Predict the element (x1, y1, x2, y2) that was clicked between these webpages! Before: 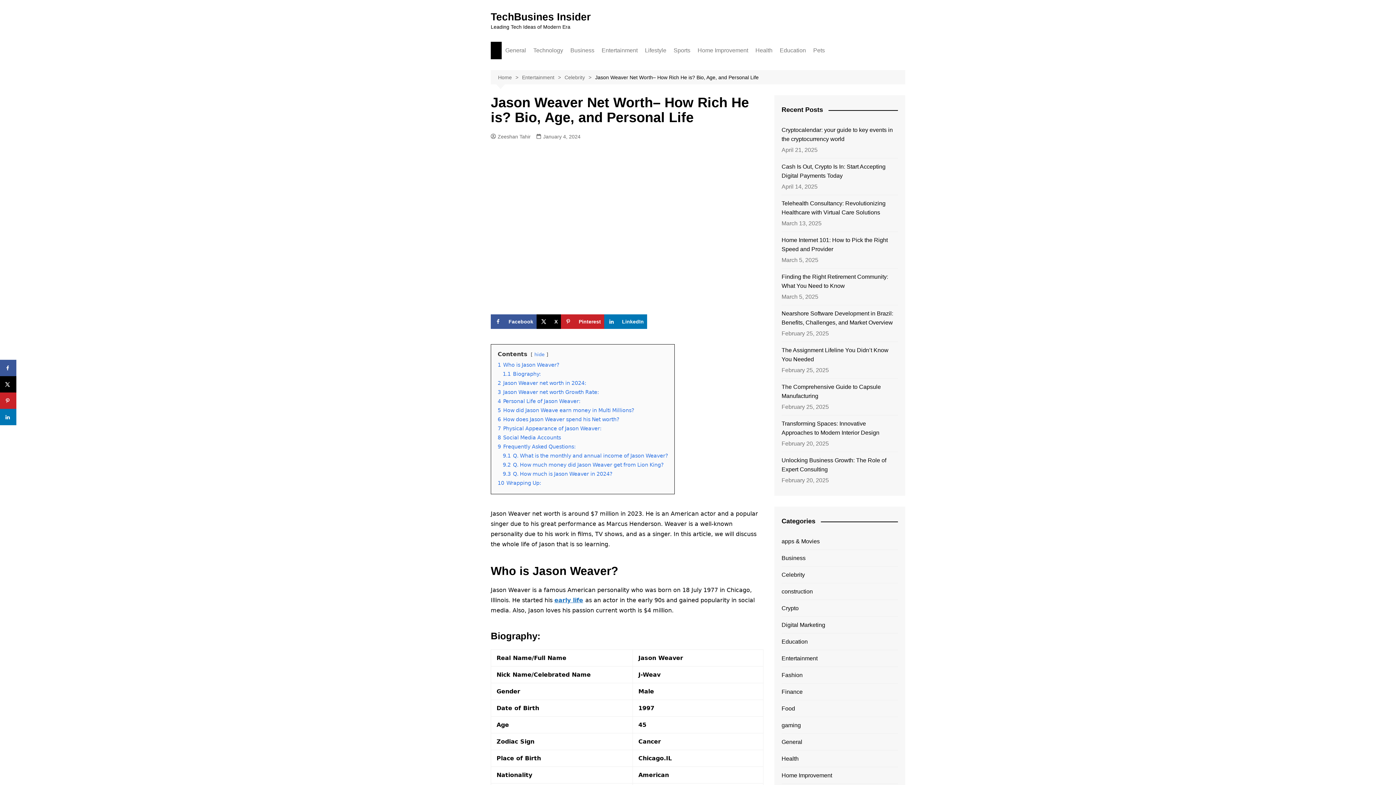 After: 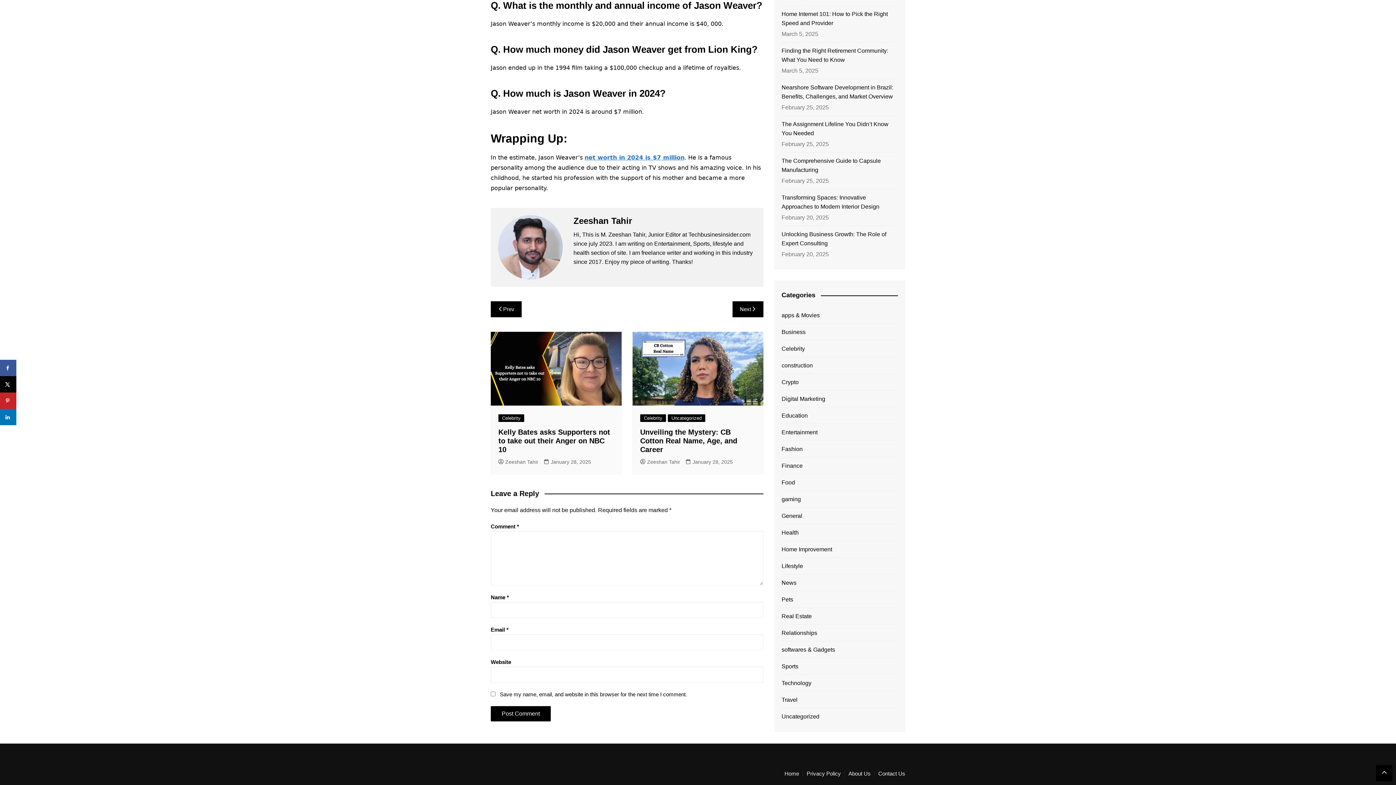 Action: label: 9.3 Q. How much is Jason Weaver in 2024? bbox: (502, 471, 612, 477)